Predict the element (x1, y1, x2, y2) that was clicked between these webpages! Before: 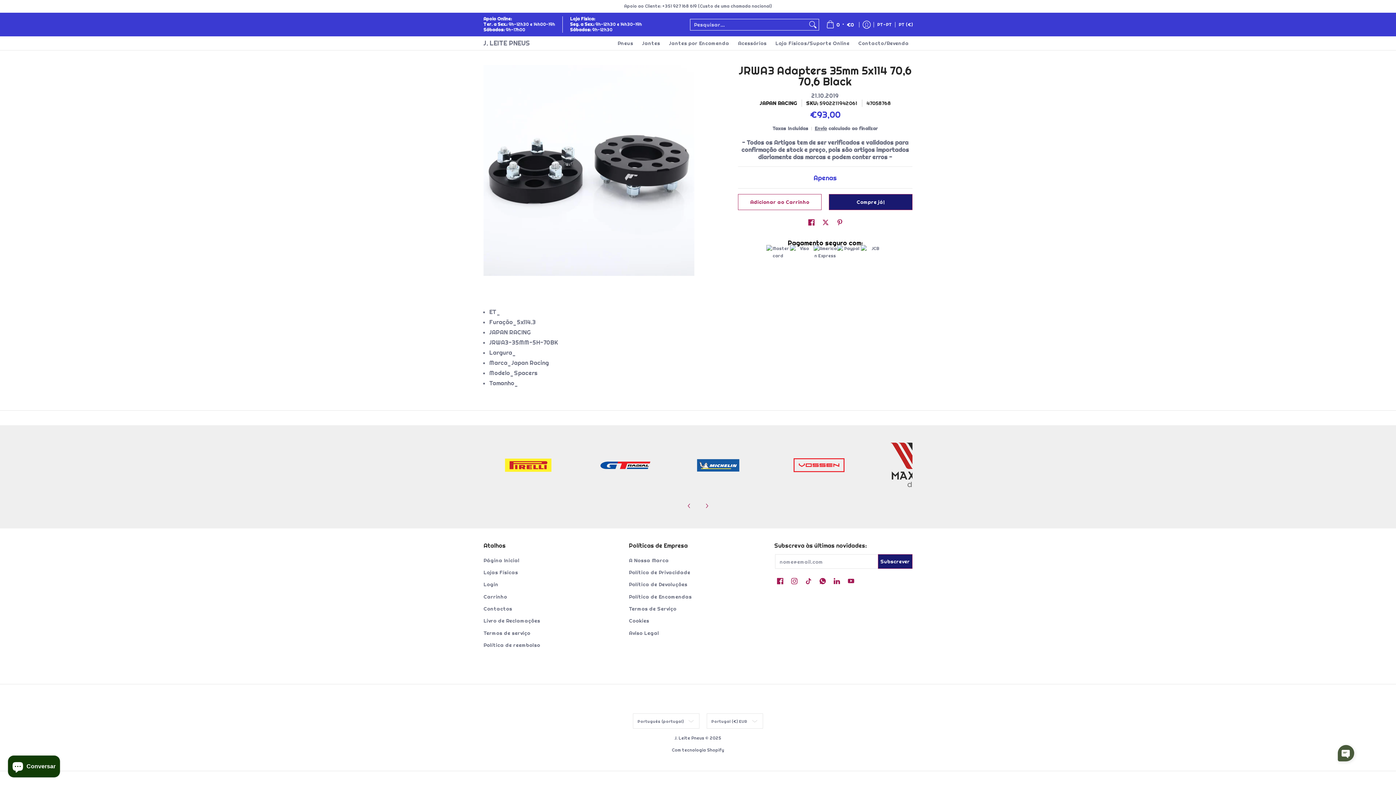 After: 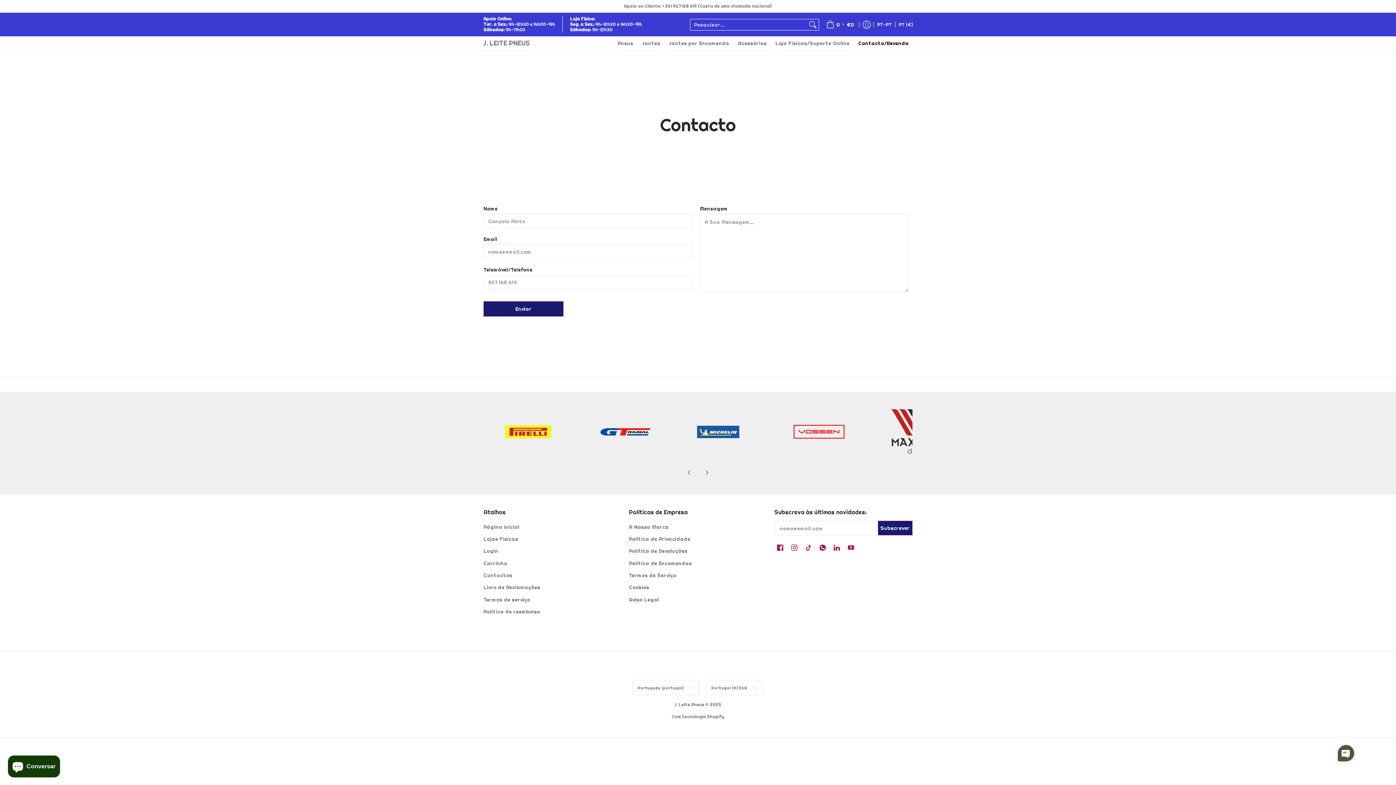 Action: bbox: (854, 36, 912, 50) label: Contacto/Revenda